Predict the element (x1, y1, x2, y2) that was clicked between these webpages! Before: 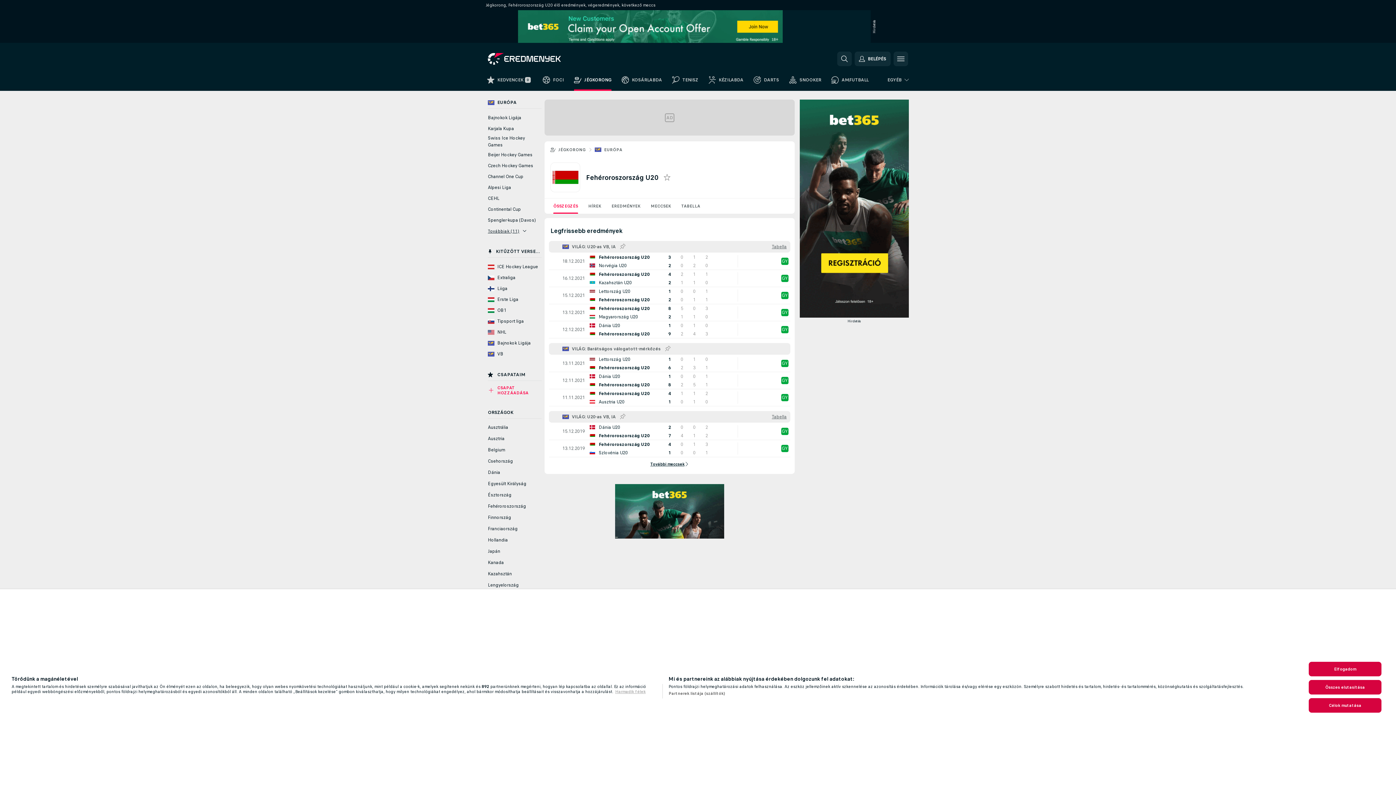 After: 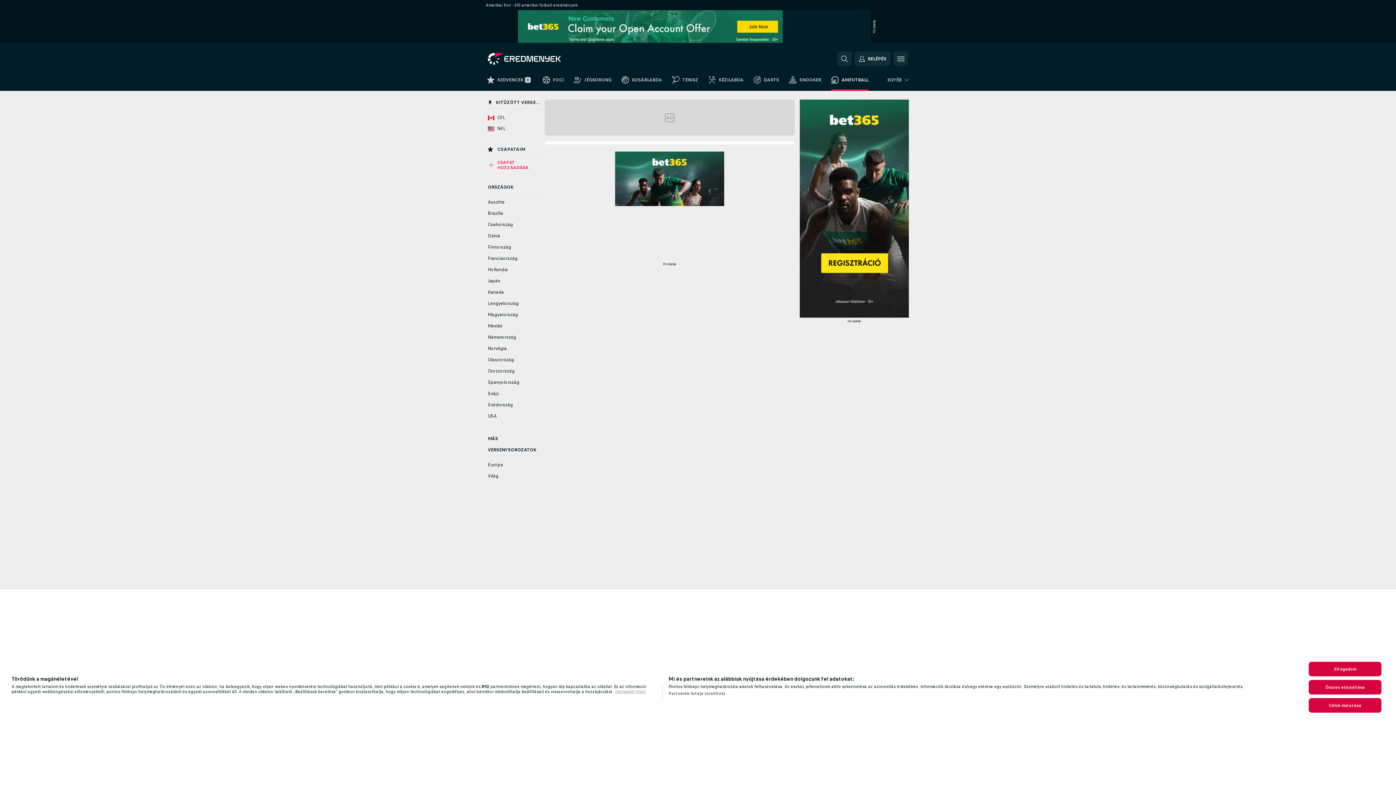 Action: label: AM.FUTBALL bbox: (826, 73, 873, 90)